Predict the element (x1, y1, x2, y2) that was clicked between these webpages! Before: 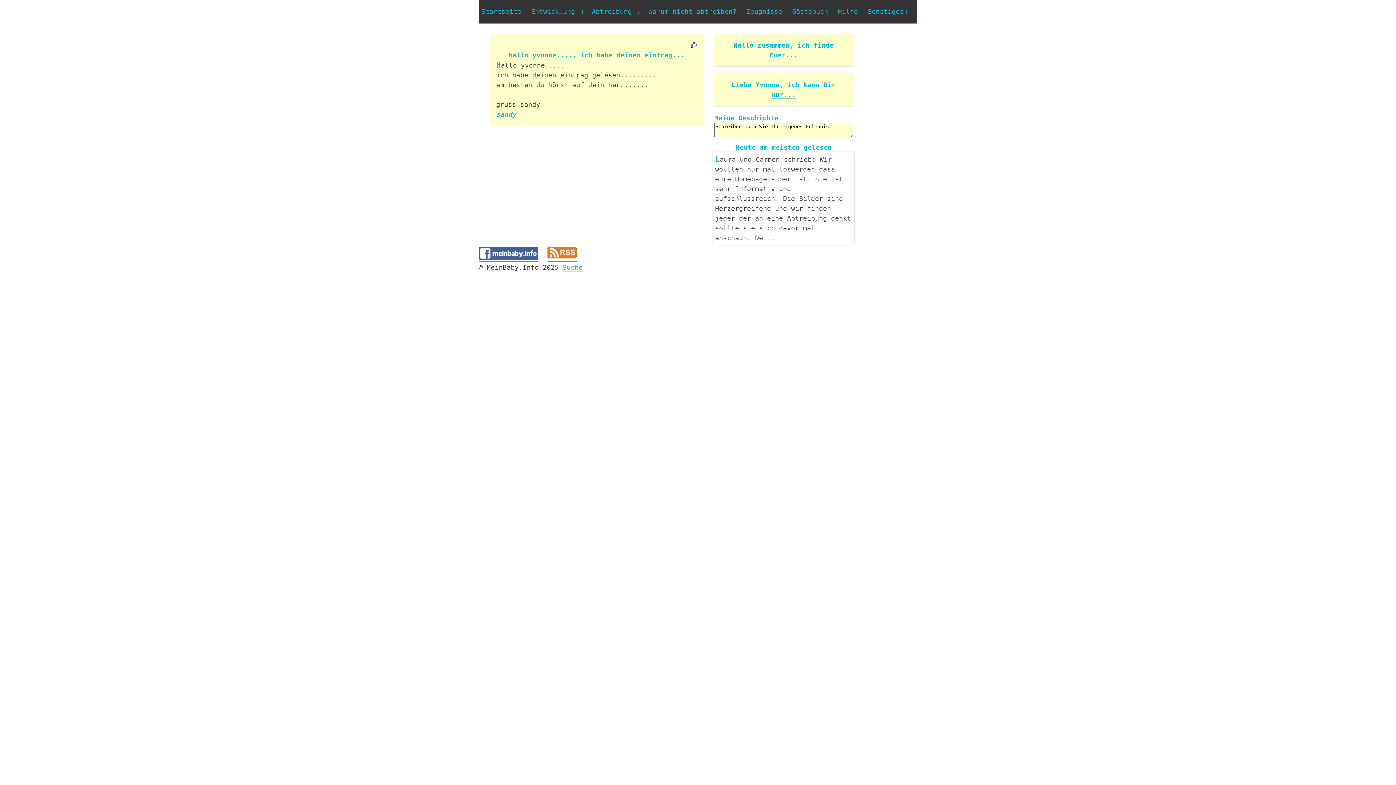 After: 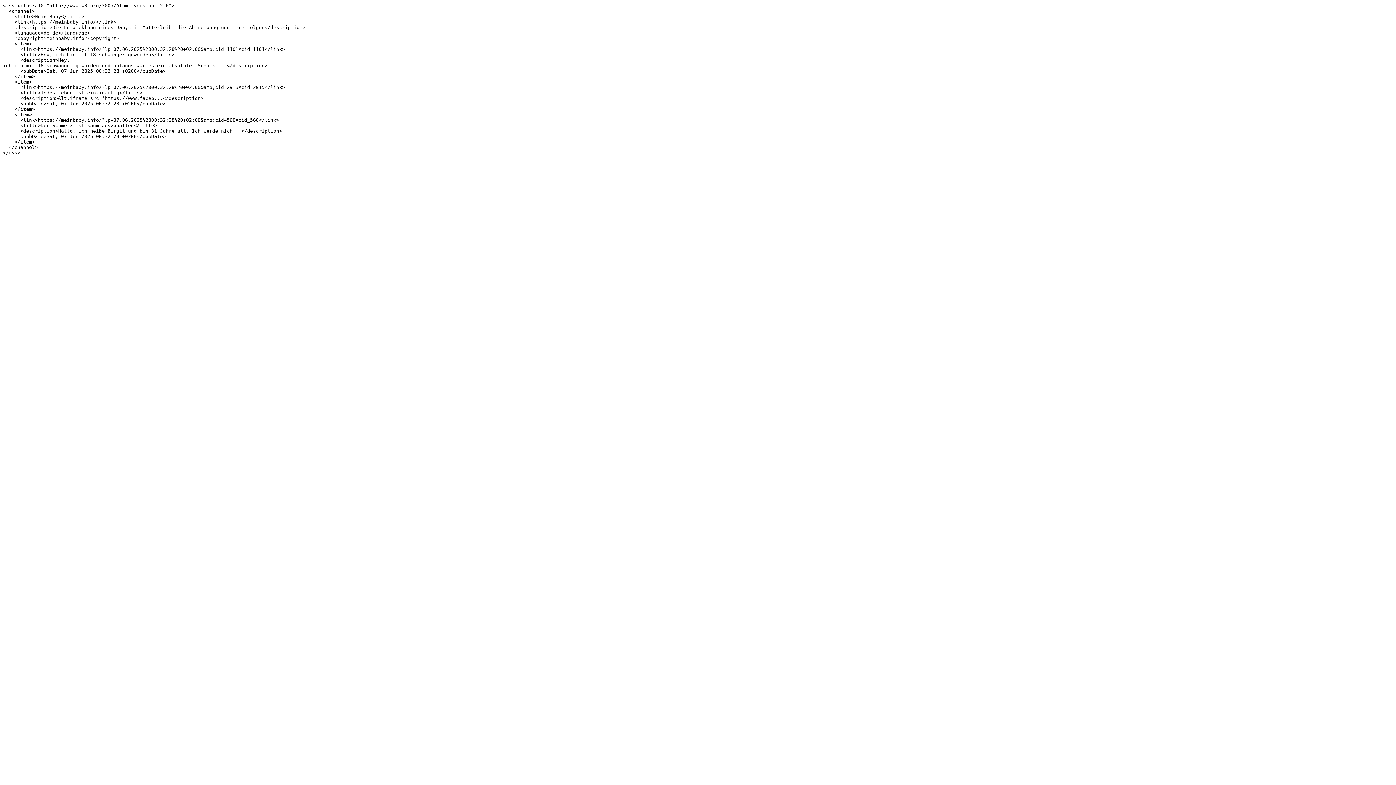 Action: bbox: (547, 244, 576, 252)